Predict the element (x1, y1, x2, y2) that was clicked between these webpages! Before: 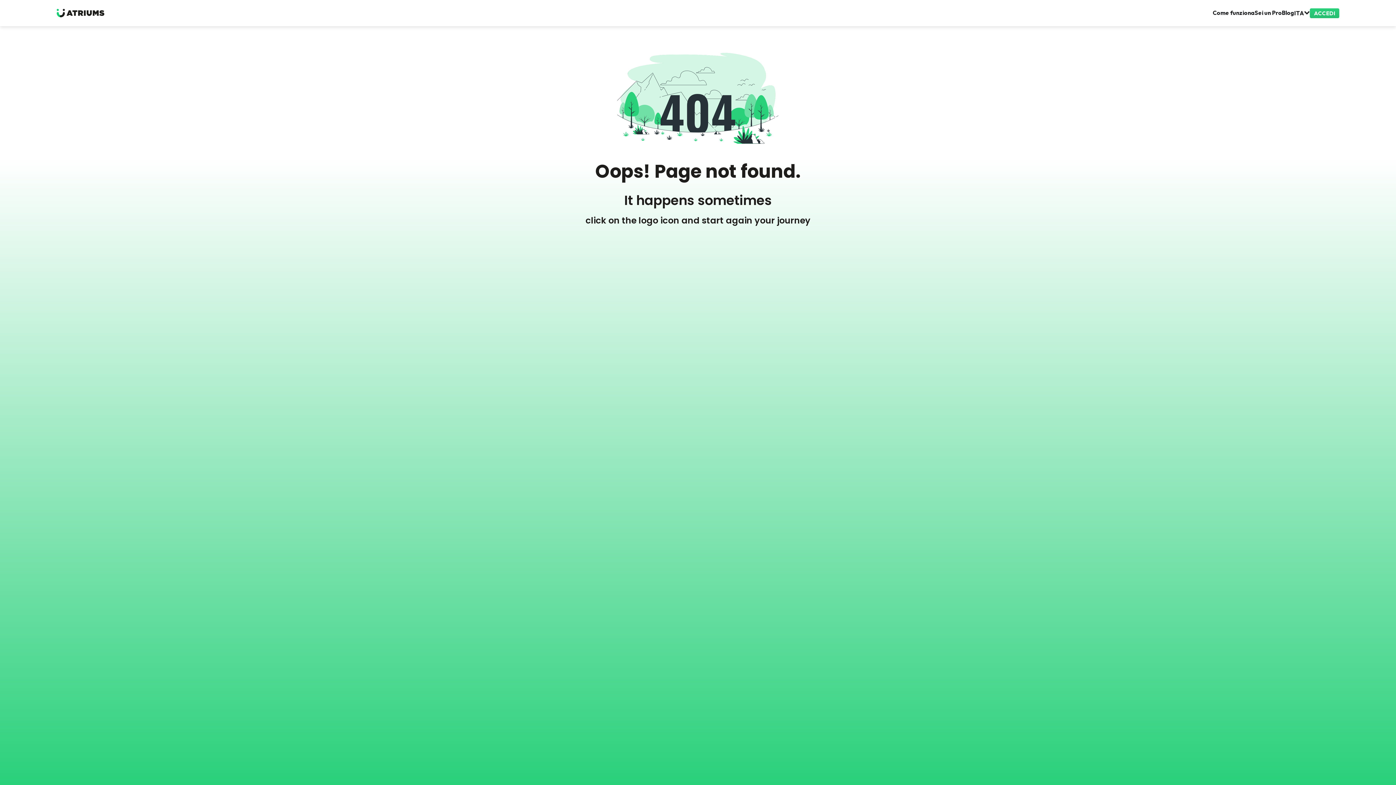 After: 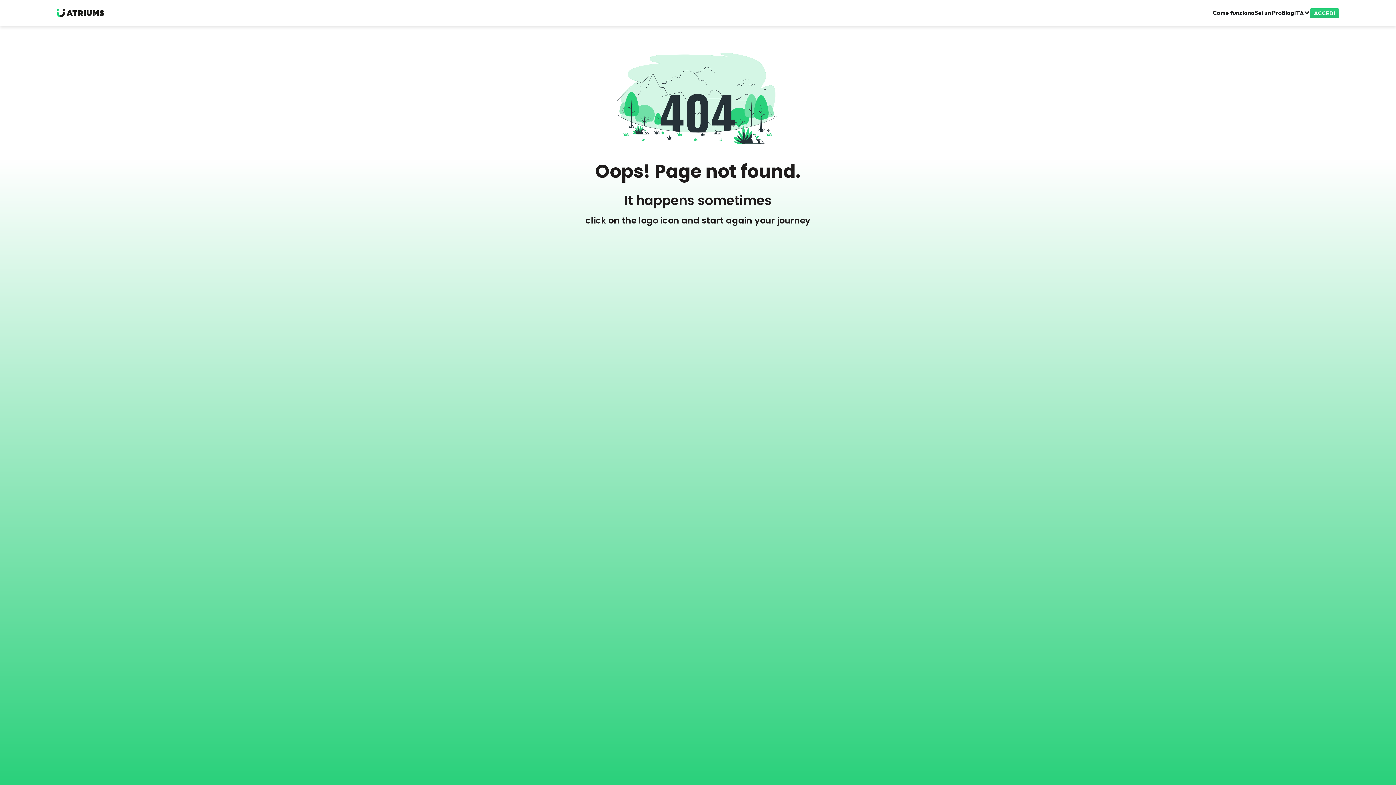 Action: label: Come funziona bbox: (1213, 9, 1254, 17)